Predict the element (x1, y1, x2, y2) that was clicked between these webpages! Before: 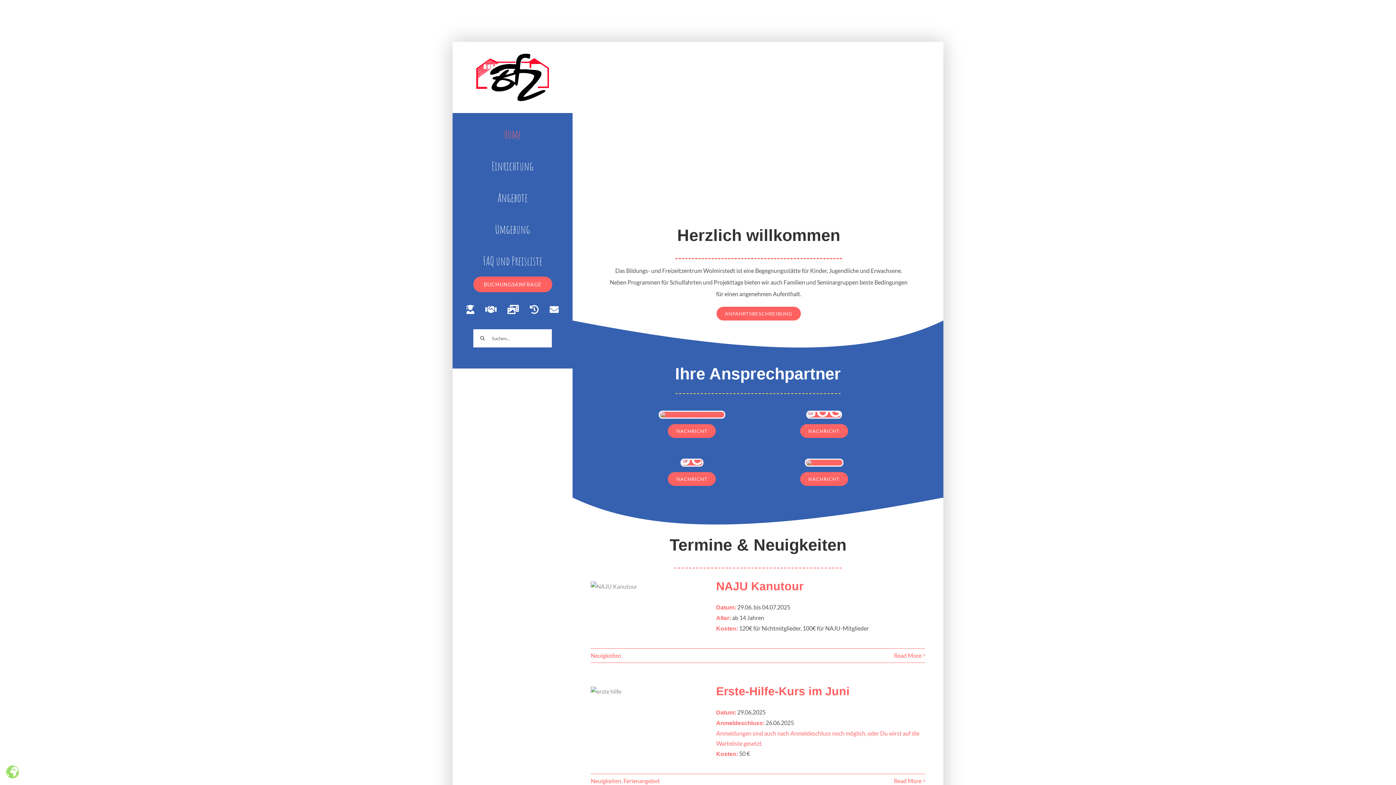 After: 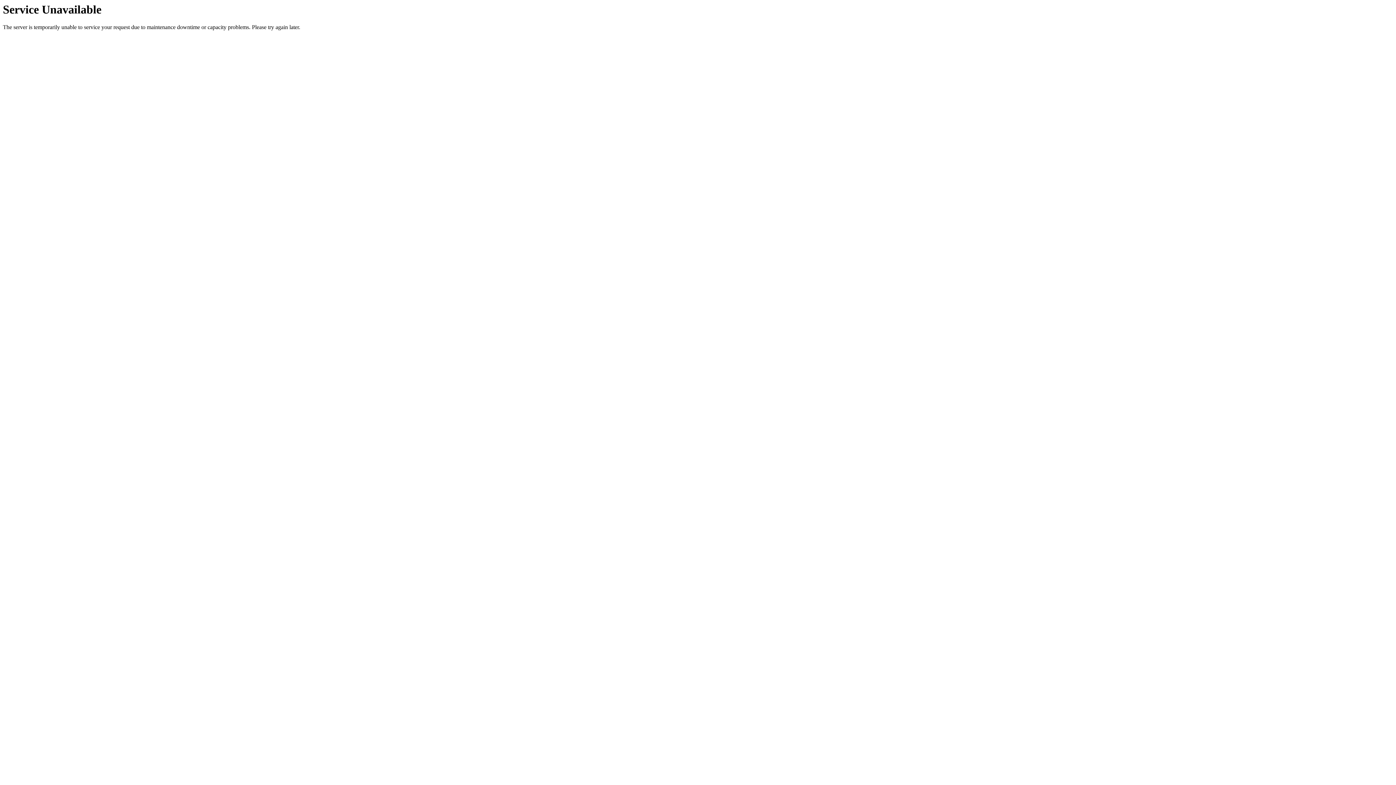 Action: bbox: (482, 118, 543, 150) label: Home